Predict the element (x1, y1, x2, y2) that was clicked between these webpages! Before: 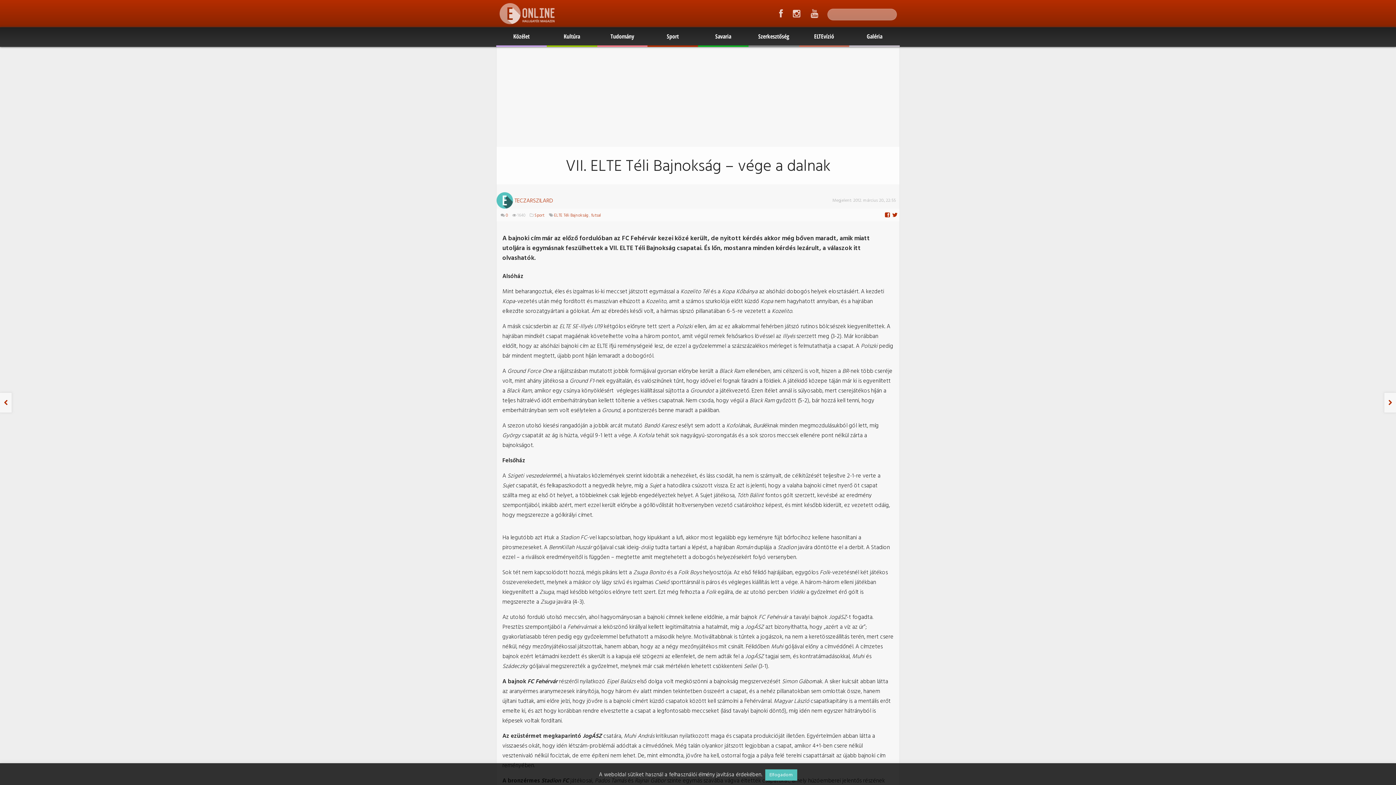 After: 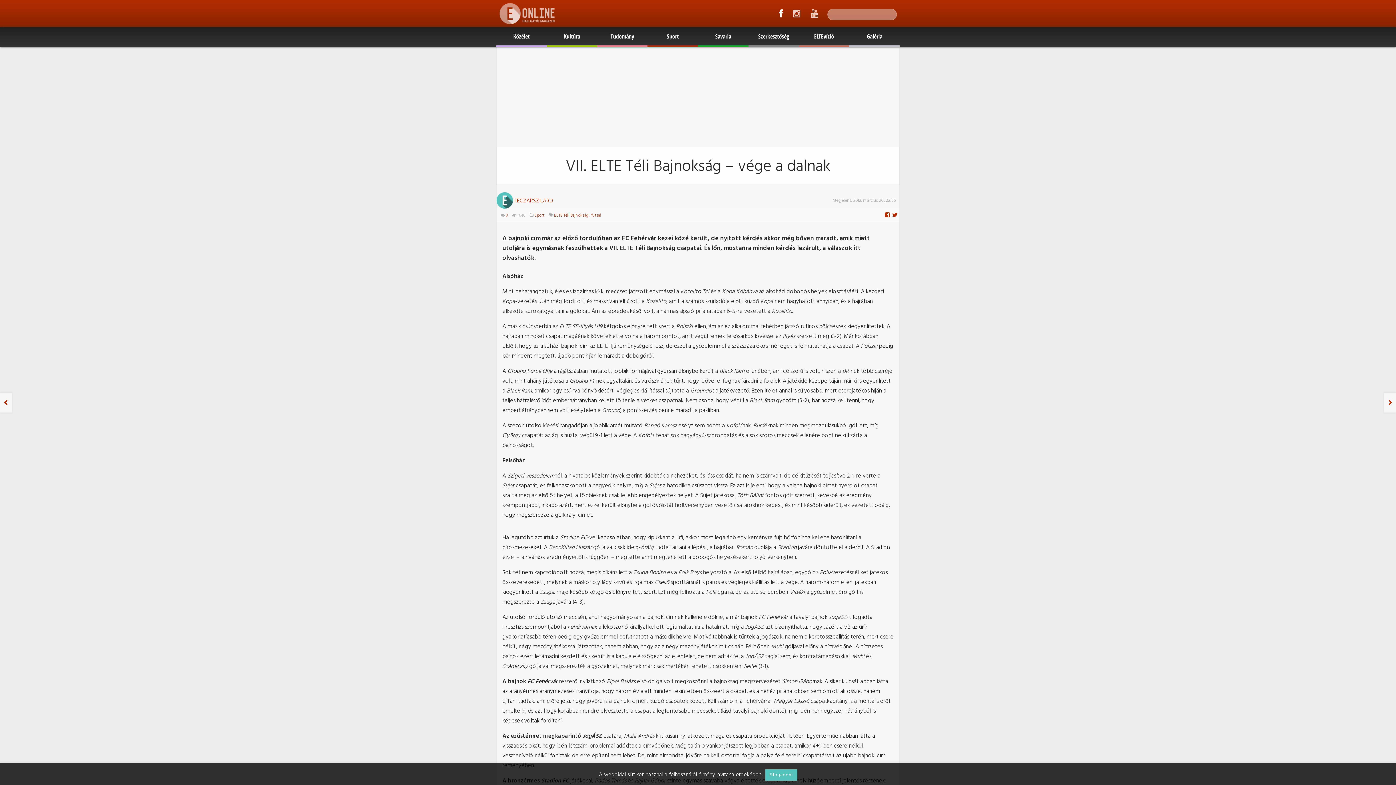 Action: bbox: (774, 4, 787, 24)